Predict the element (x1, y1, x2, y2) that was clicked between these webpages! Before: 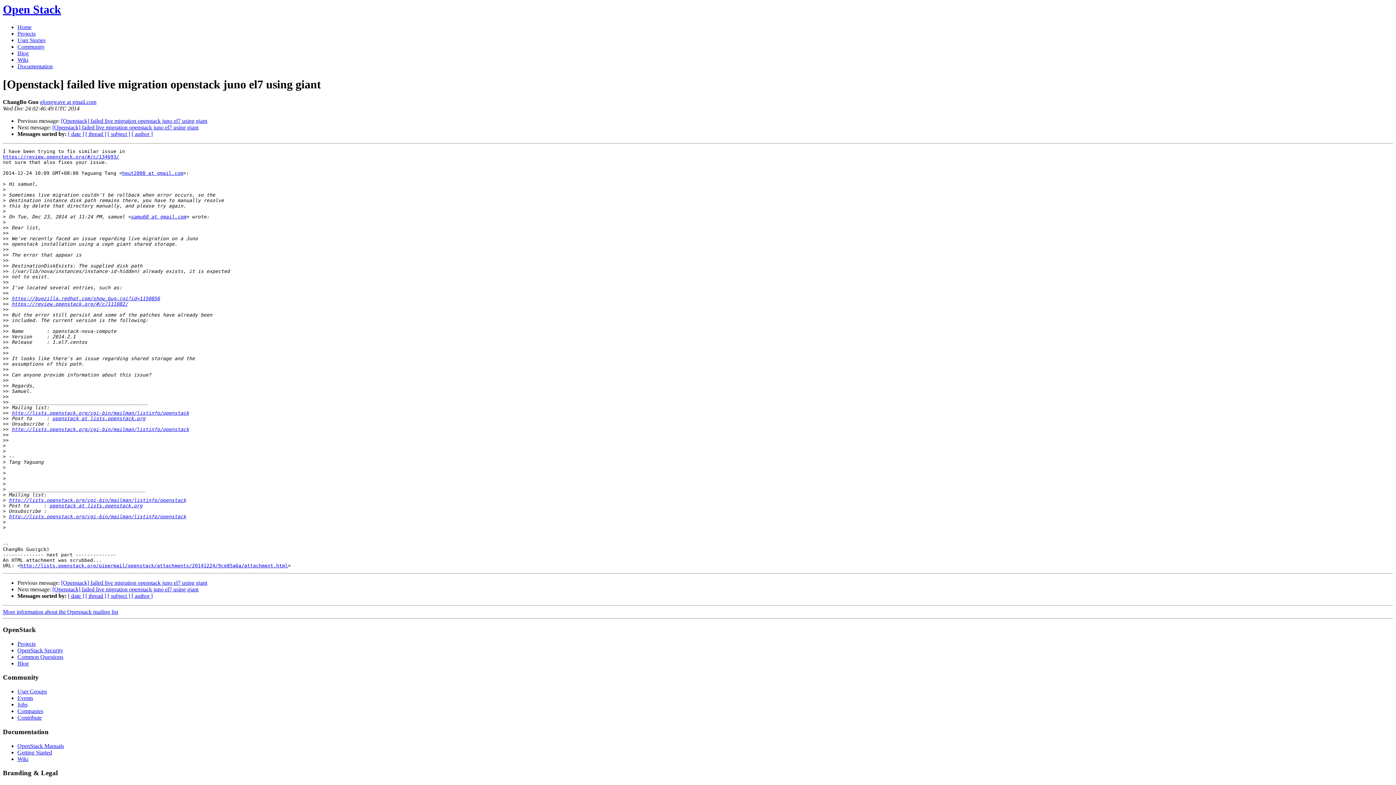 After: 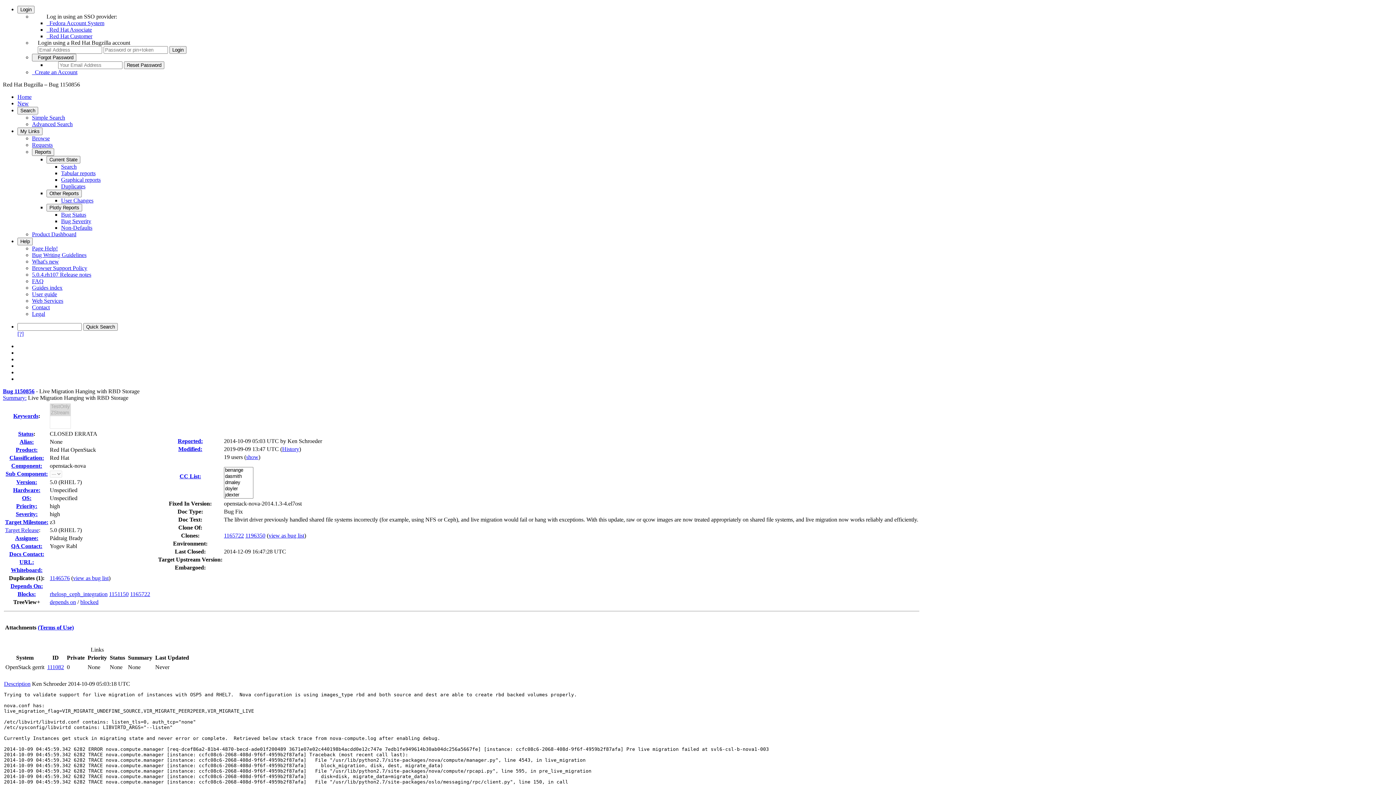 Action: bbox: (11, 296, 160, 301) label: https://bugzilla.redhat.com/show_bug.cgi?id=1150856